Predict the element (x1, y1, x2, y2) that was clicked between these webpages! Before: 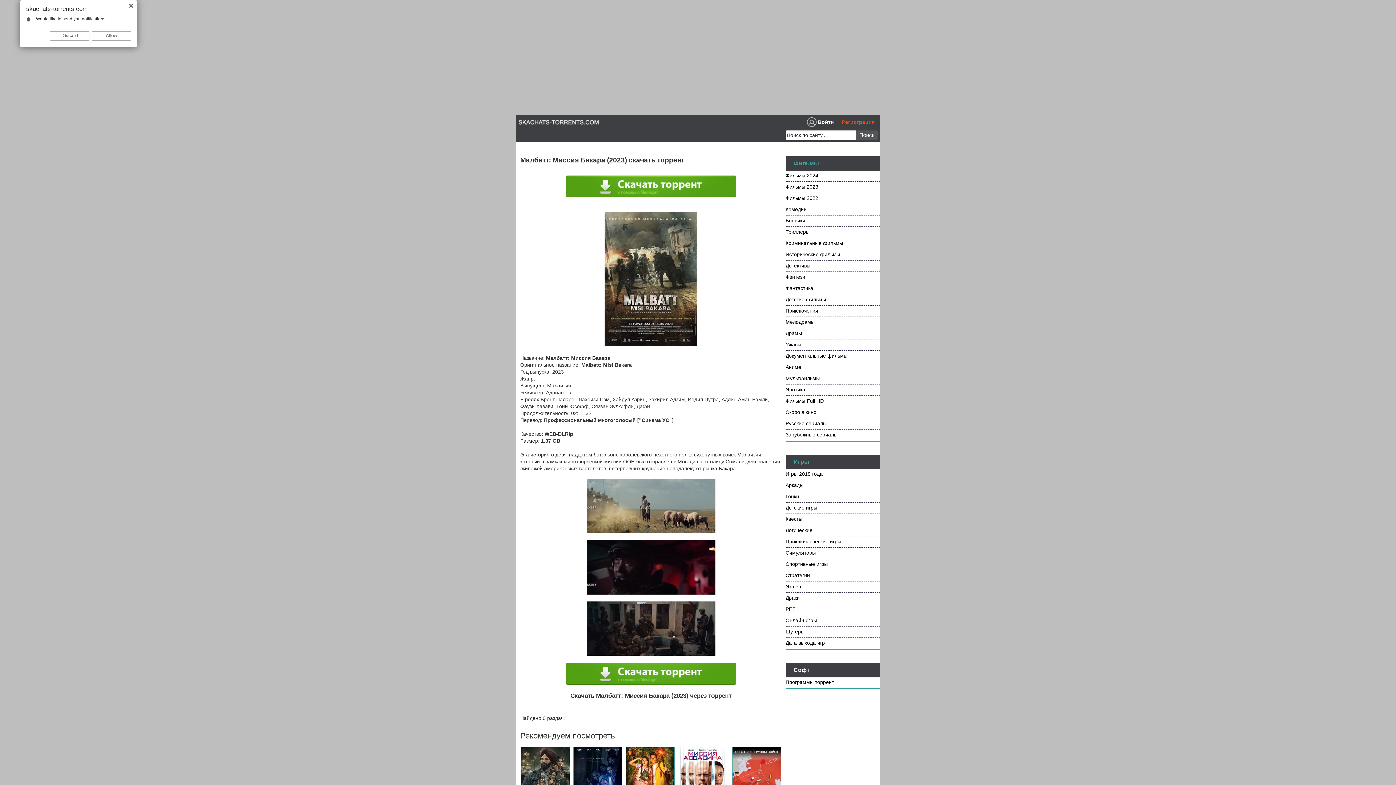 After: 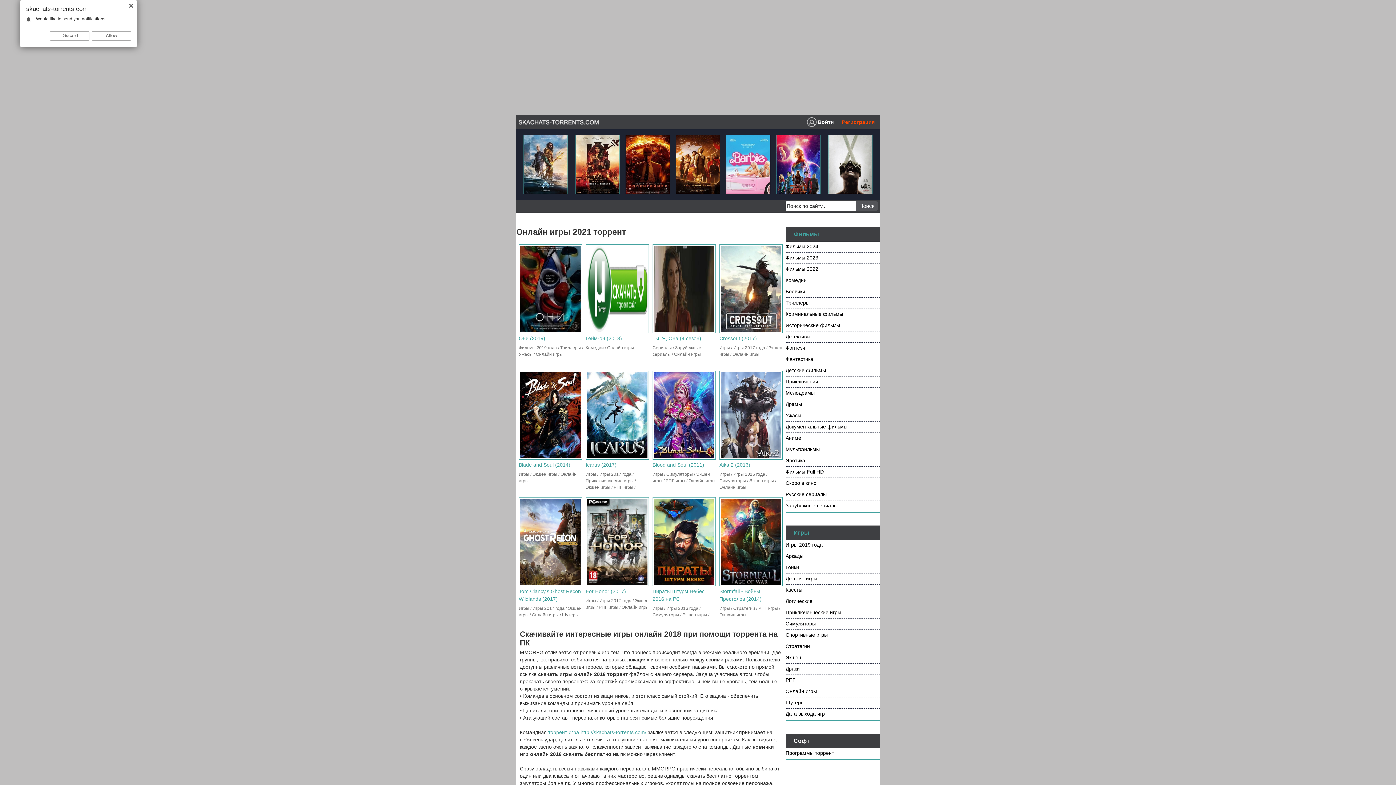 Action: label: Онлайн игры bbox: (785, 616, 880, 626)